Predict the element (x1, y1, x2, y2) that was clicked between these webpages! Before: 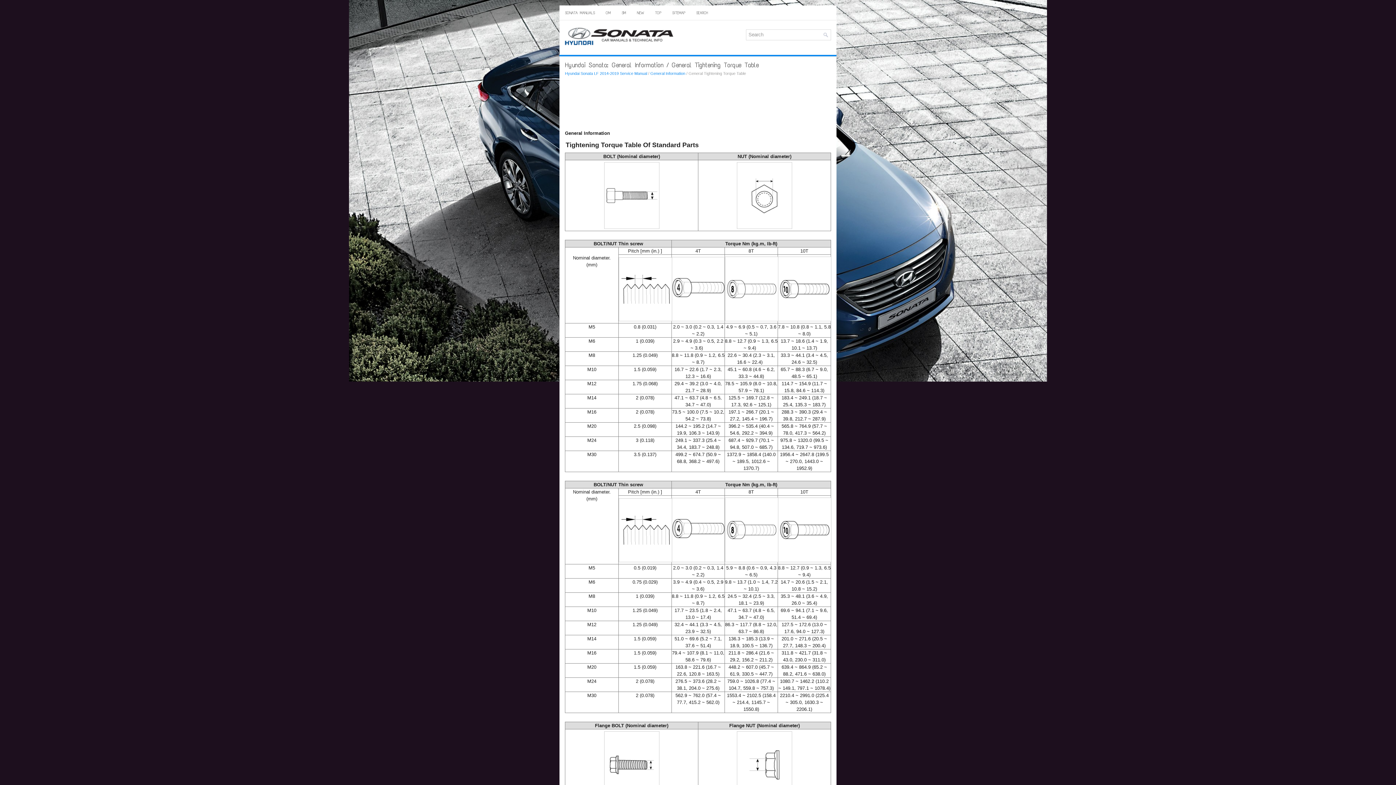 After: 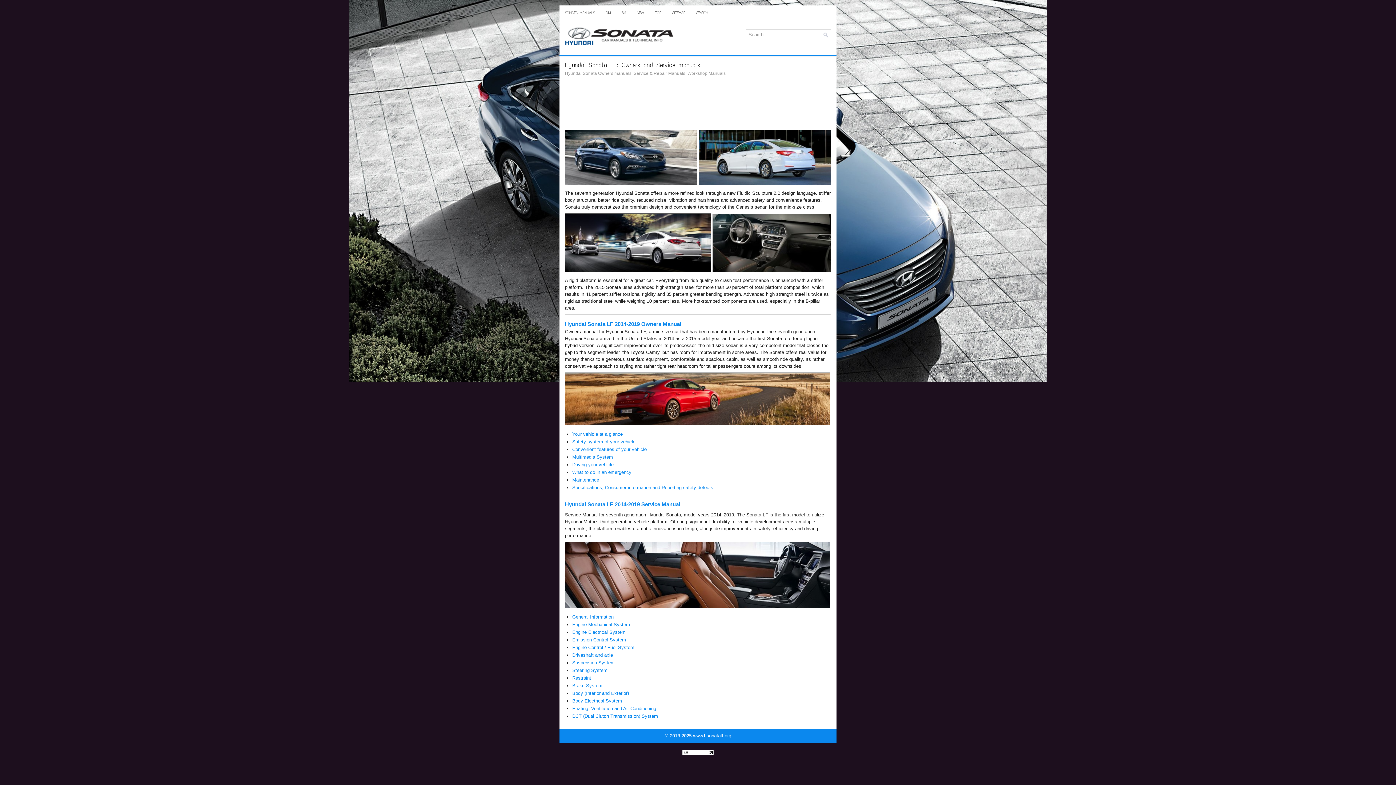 Action: bbox: (559, 5, 600, 20) label: SONATA MANUALS